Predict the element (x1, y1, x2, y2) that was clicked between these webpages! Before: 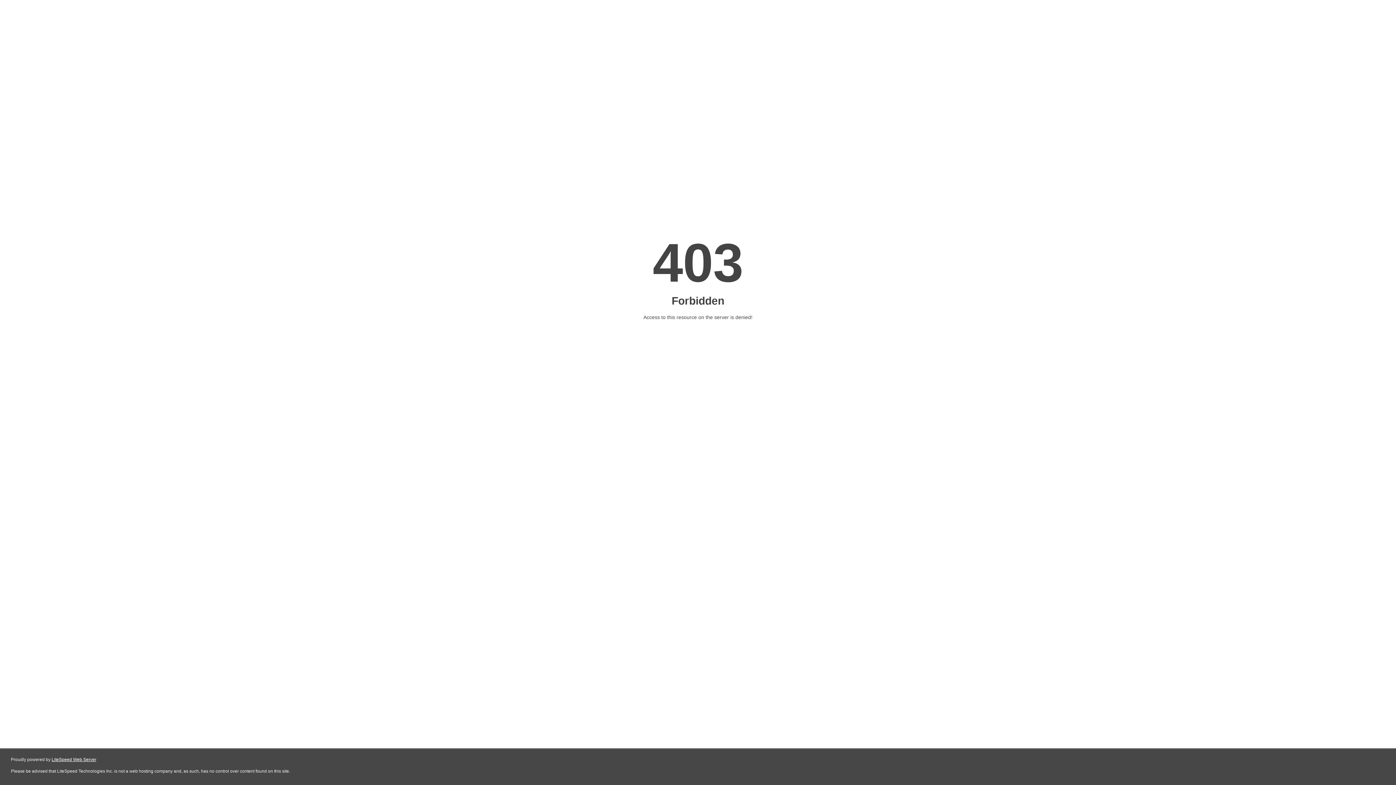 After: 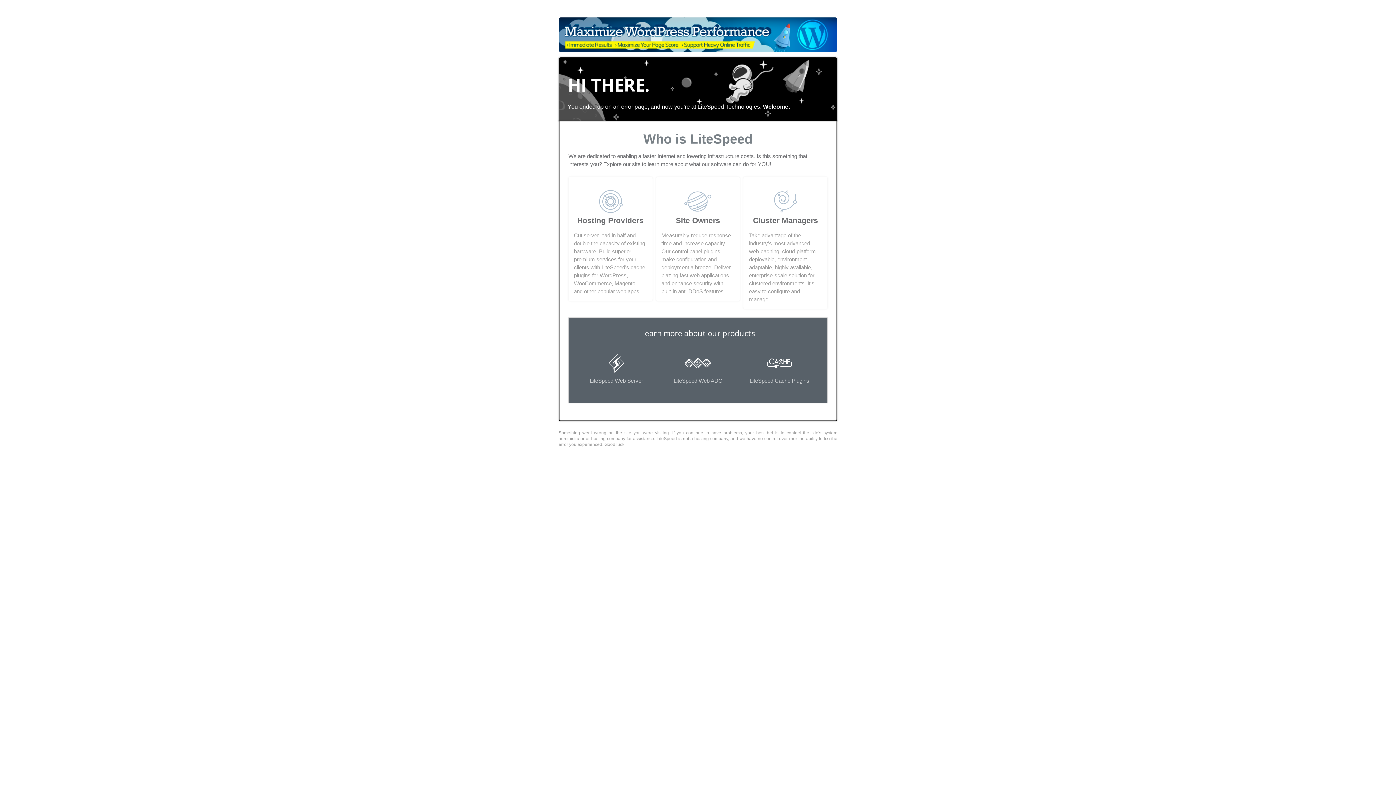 Action: bbox: (51, 757, 96, 762) label: LiteSpeed Web Server